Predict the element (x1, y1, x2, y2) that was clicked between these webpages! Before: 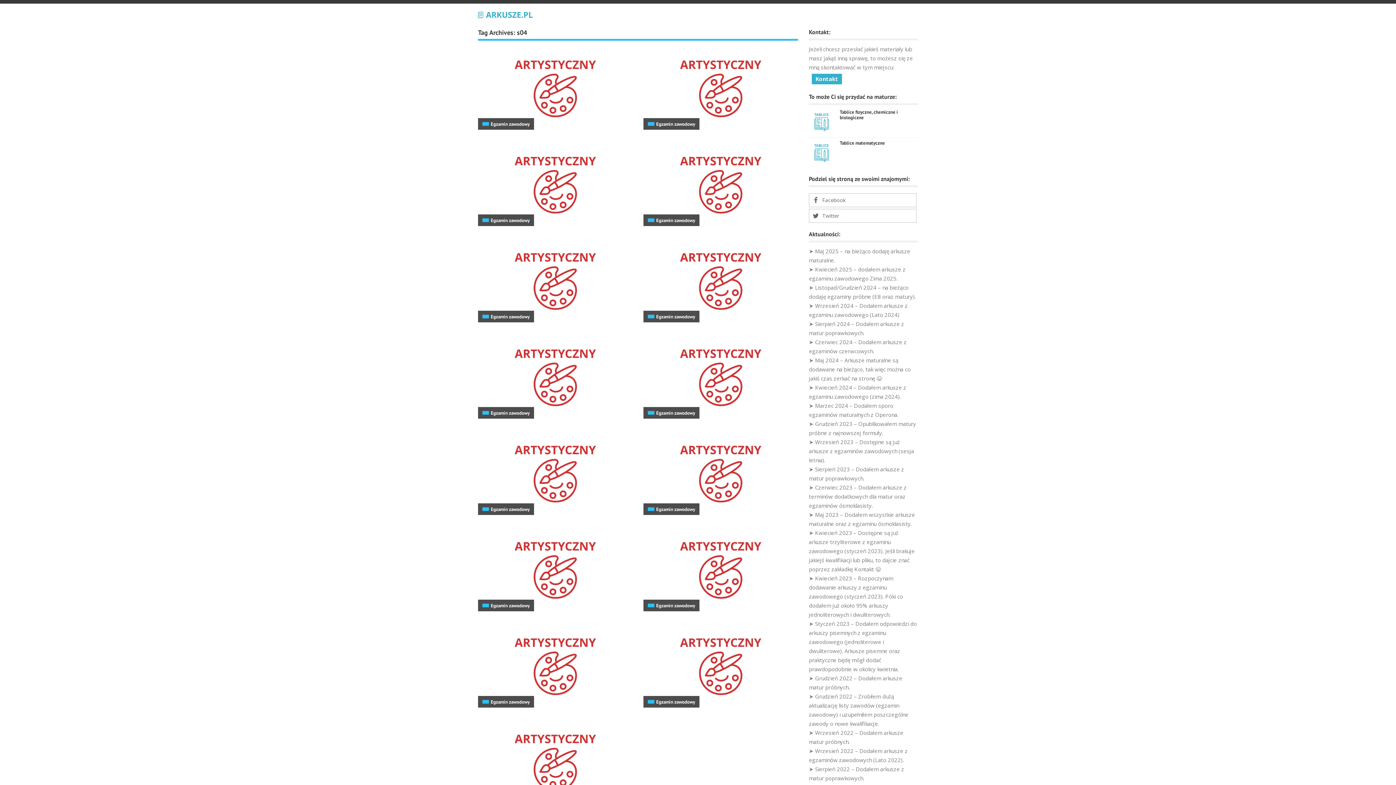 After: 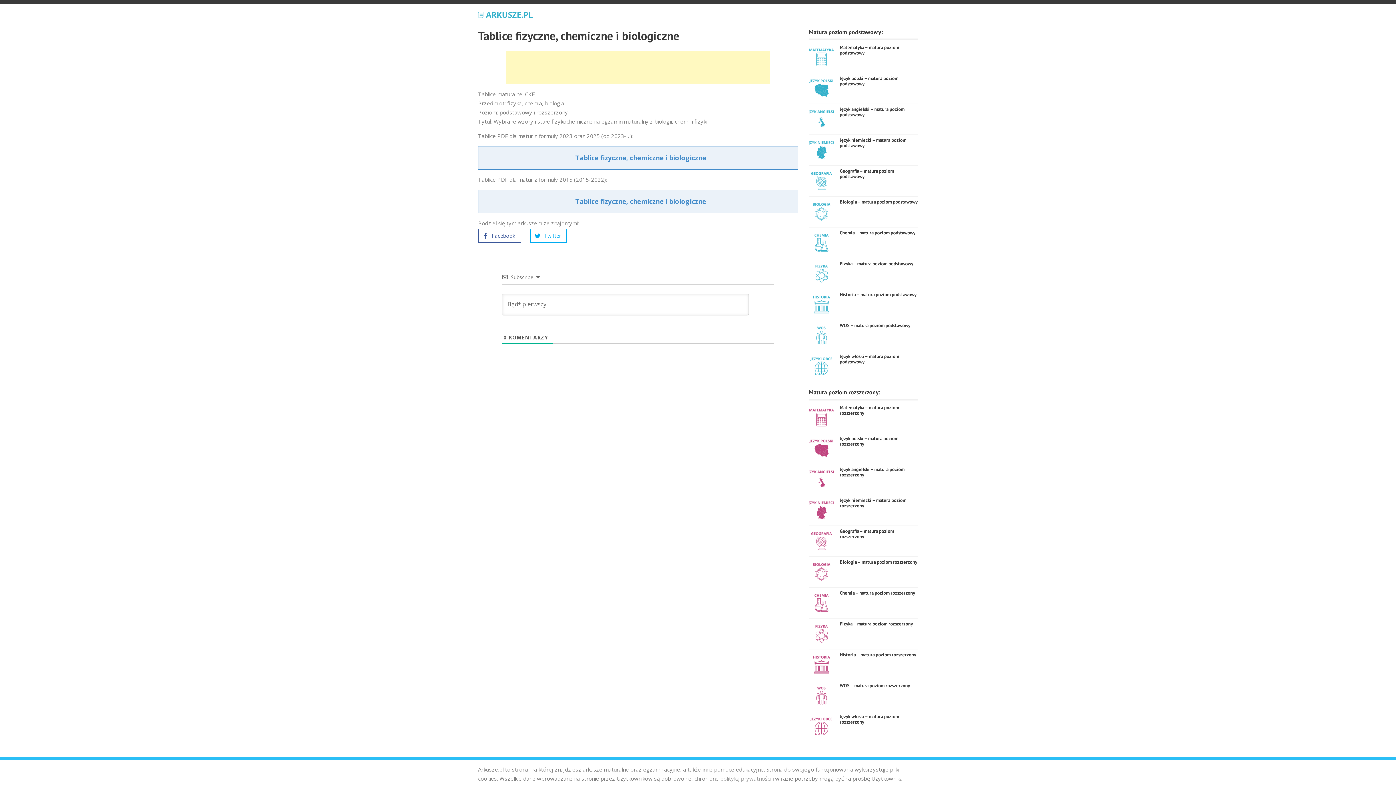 Action: bbox: (809, 109, 834, 134)